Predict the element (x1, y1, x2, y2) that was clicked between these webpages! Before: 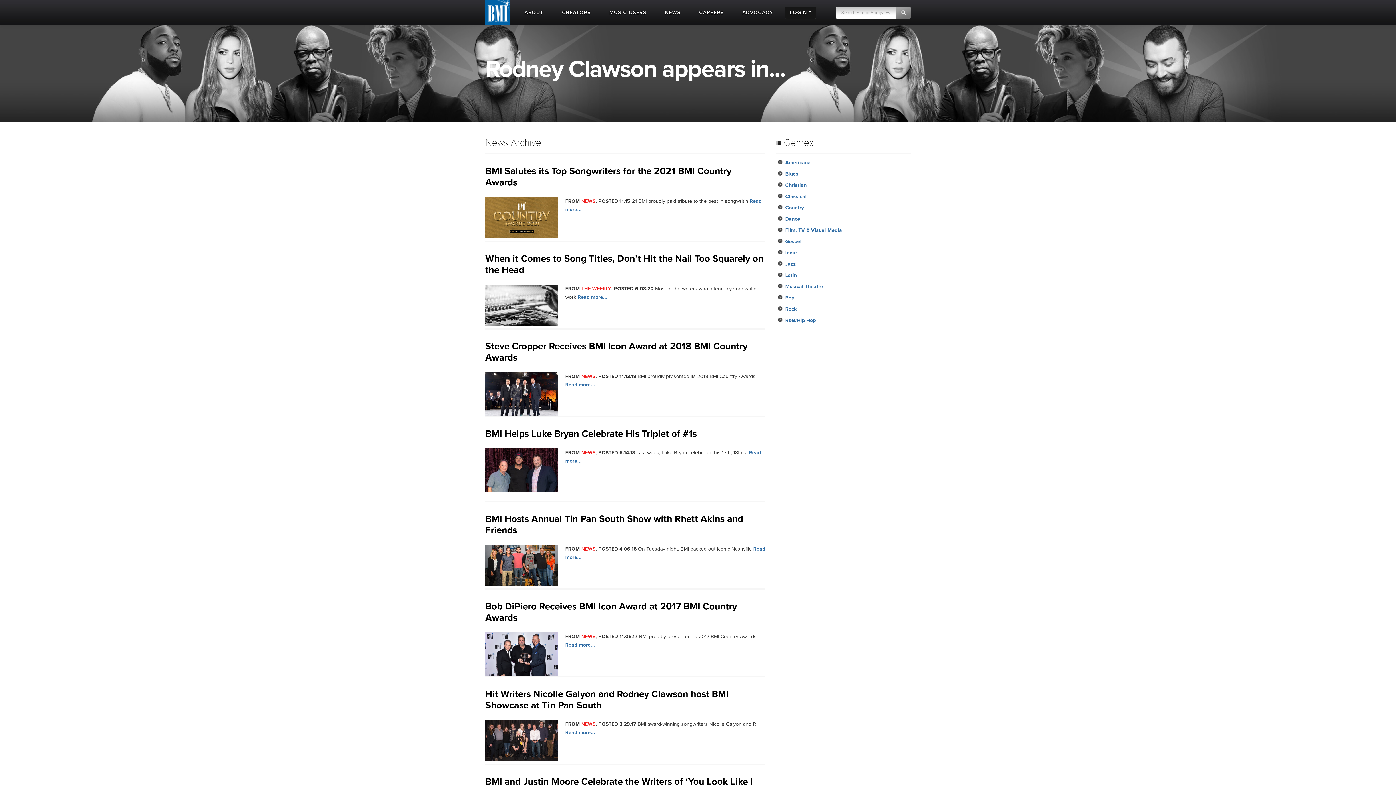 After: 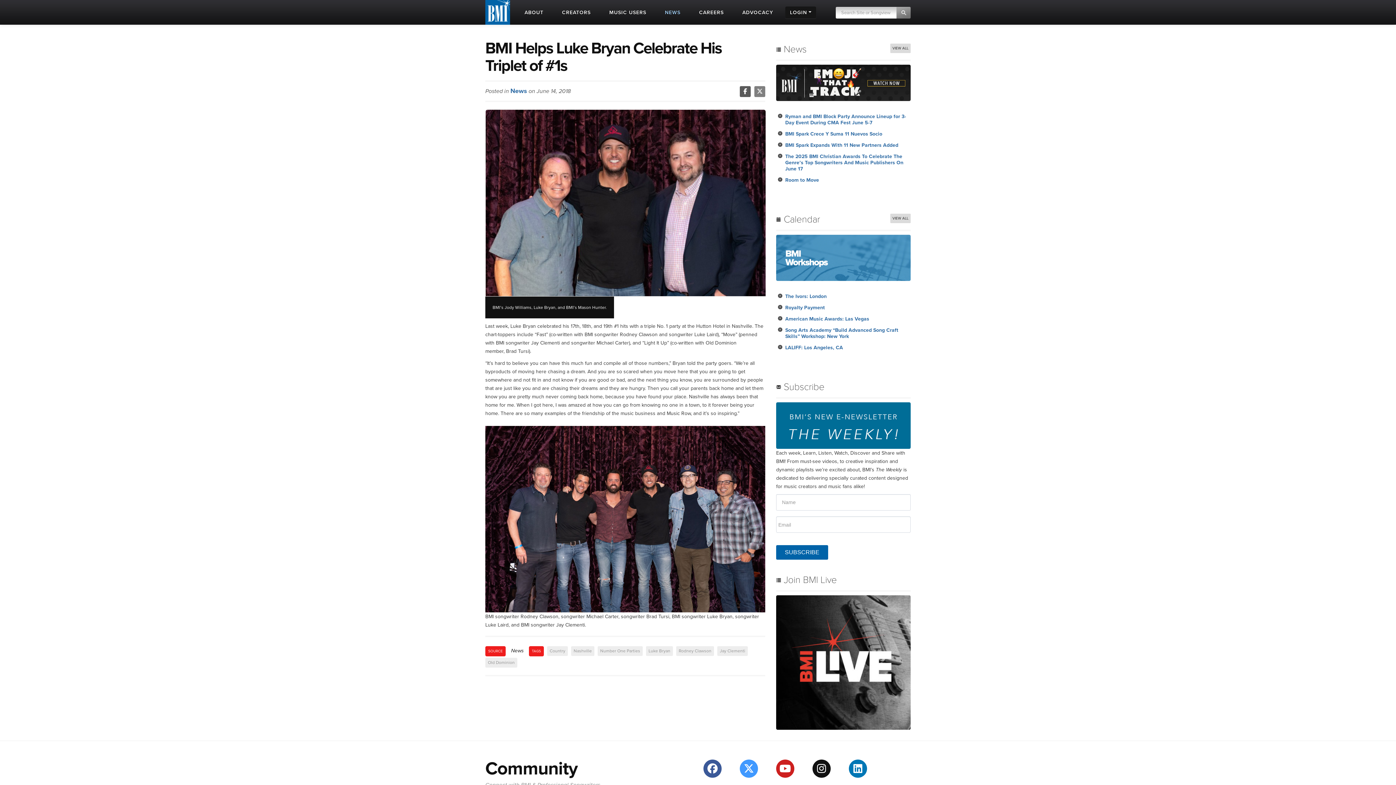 Action: label: BMI Helps Luke Bryan Celebrate His Triplet of #1s bbox: (485, 428, 697, 439)